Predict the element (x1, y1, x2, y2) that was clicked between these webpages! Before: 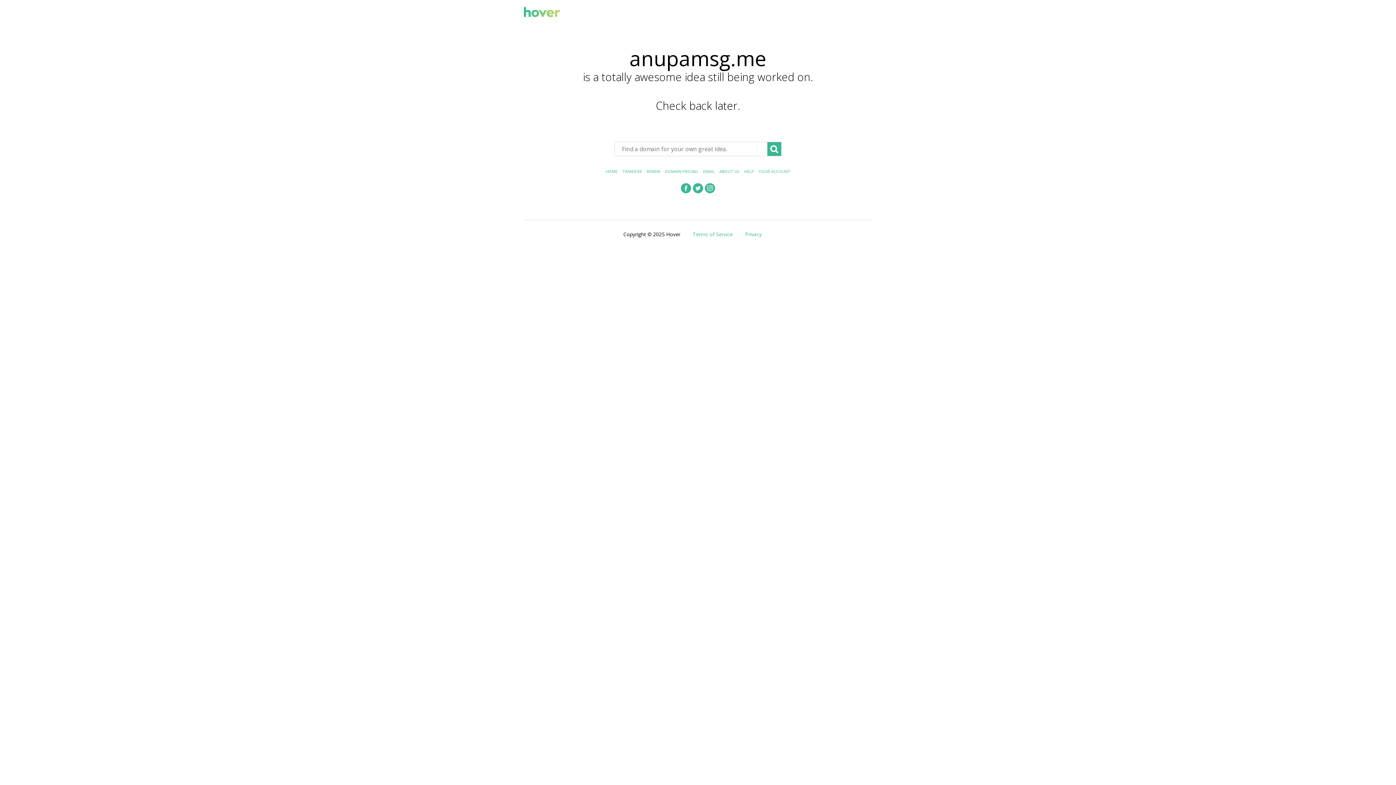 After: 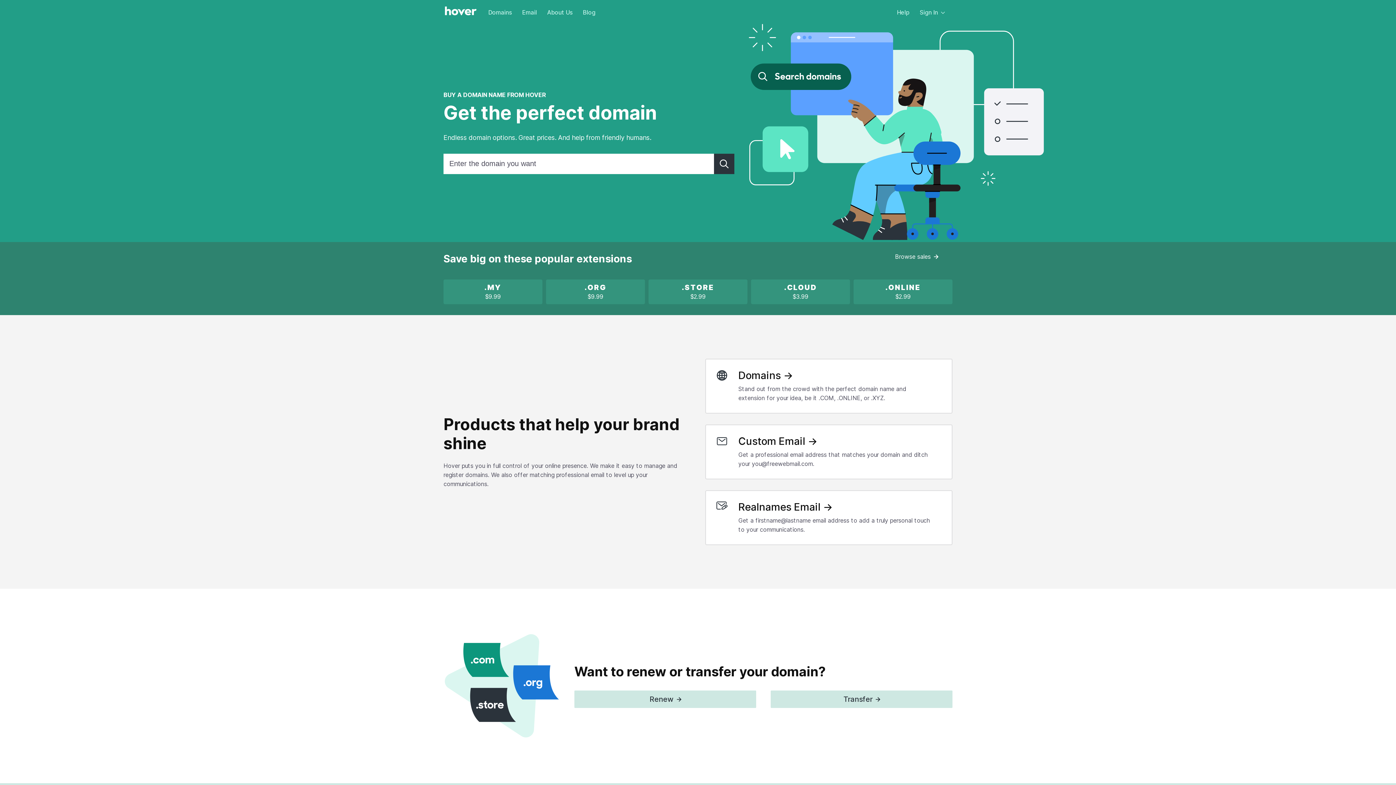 Action: label: HOME bbox: (605, 168, 617, 174)